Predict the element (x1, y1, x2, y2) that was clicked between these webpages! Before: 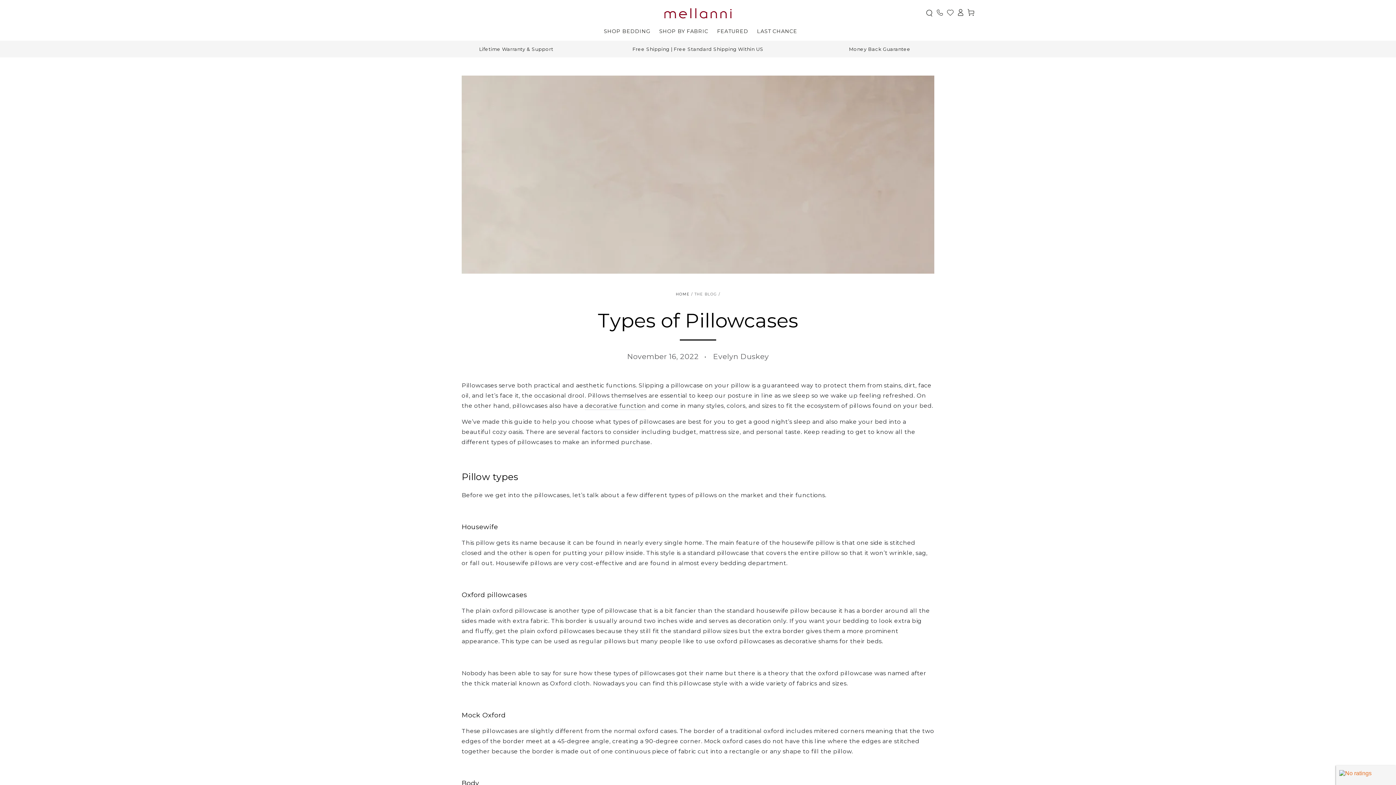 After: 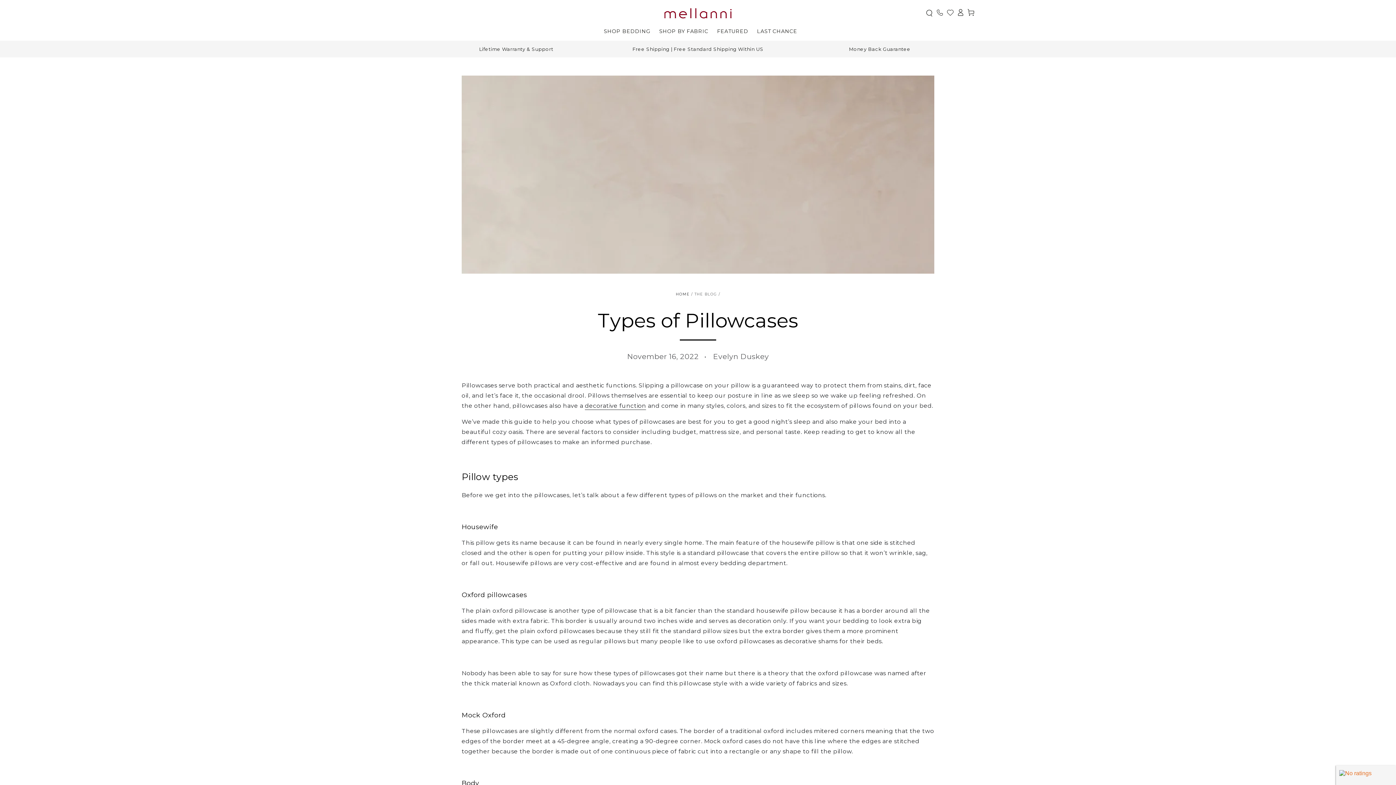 Action: label: decorative function bbox: (585, 402, 646, 410)